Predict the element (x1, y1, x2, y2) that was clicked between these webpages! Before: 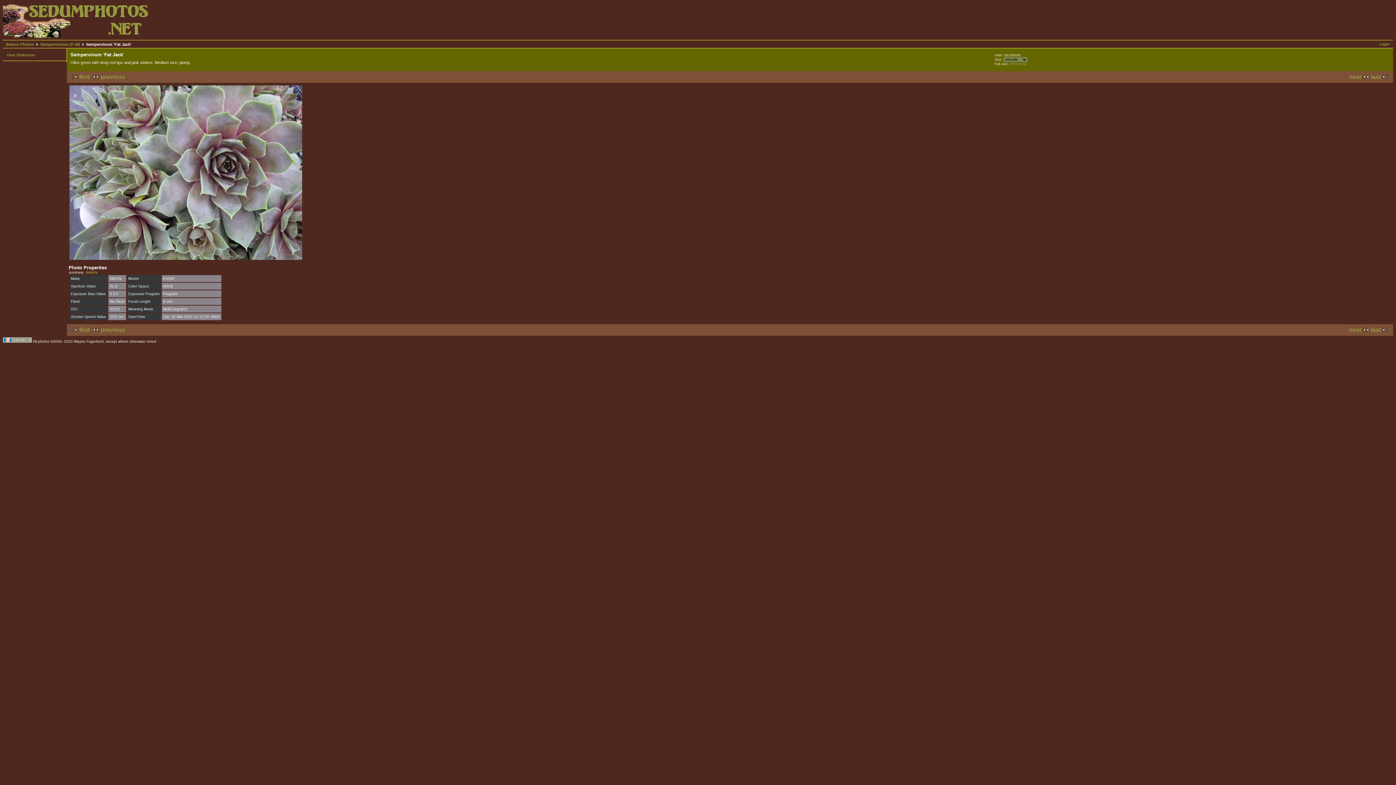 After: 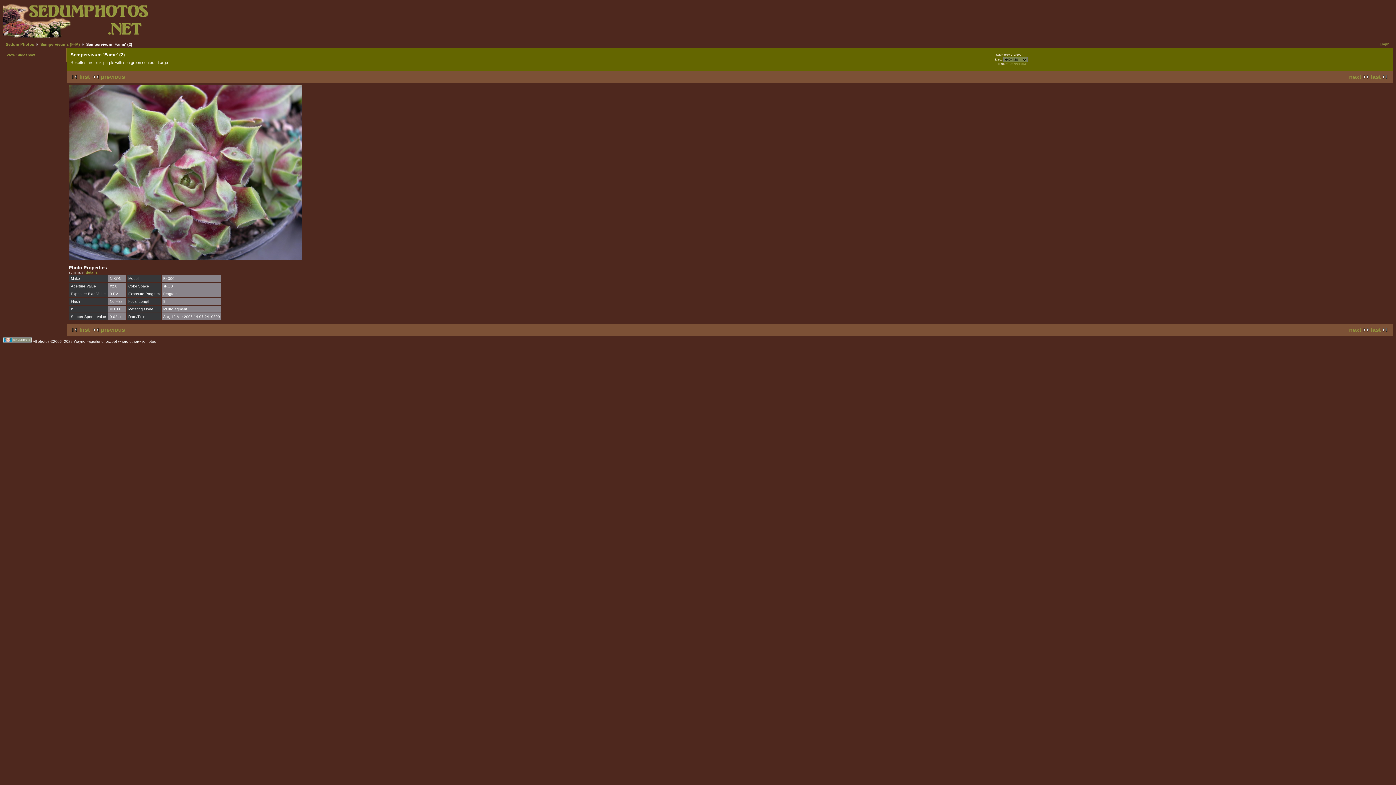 Action: bbox: (90, 326, 125, 333) label: previous